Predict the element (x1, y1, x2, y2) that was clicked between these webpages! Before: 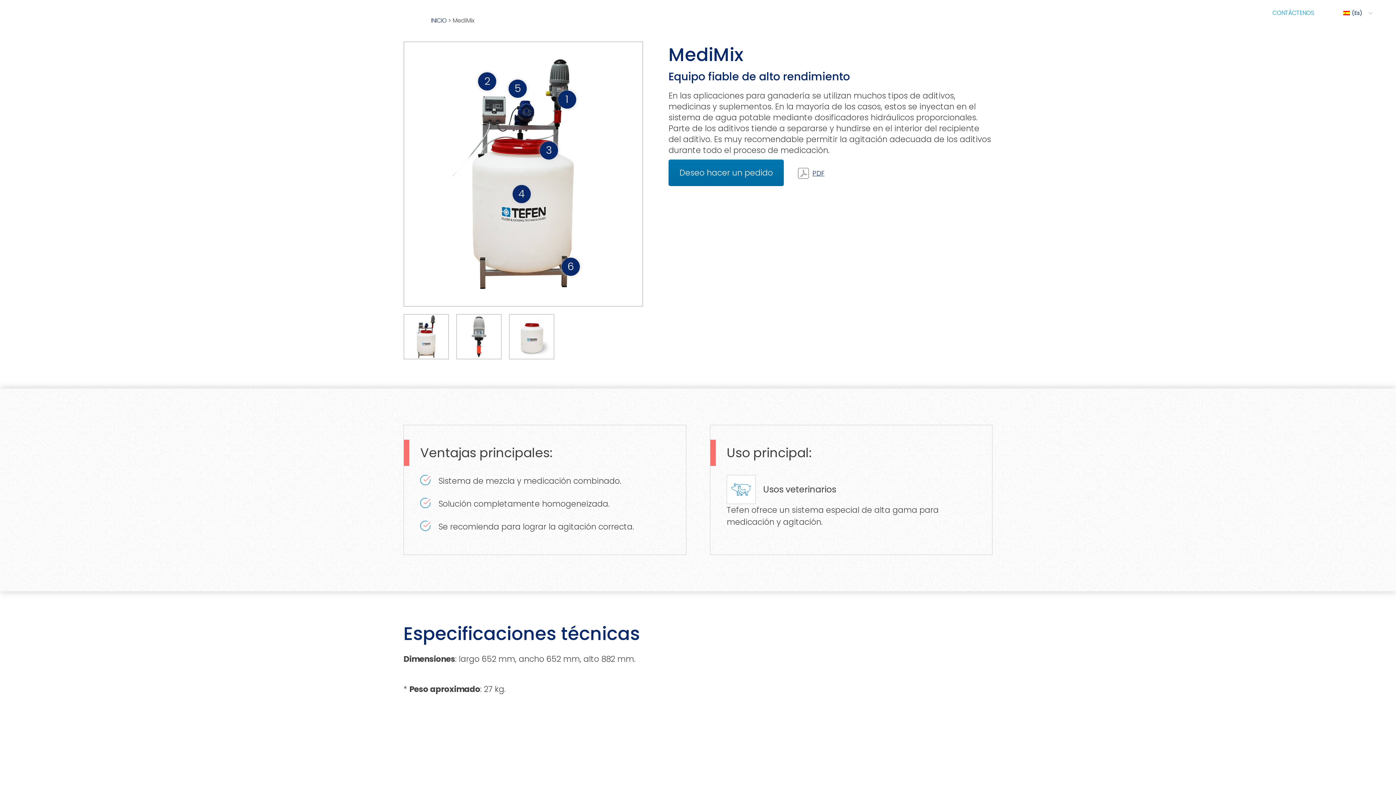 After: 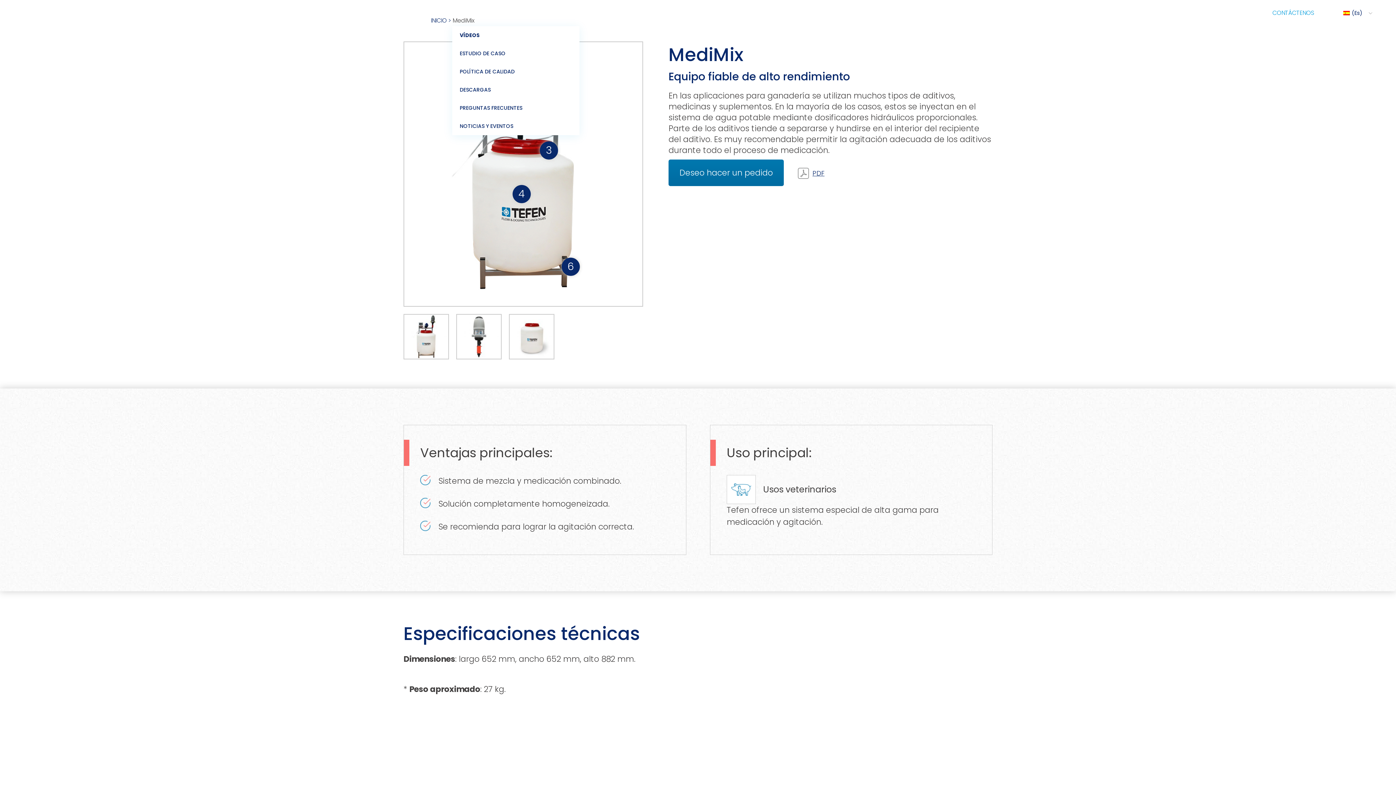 Action: bbox: (452, 8, 527, 32) label: CENTRO DE CONOCIMIENTO